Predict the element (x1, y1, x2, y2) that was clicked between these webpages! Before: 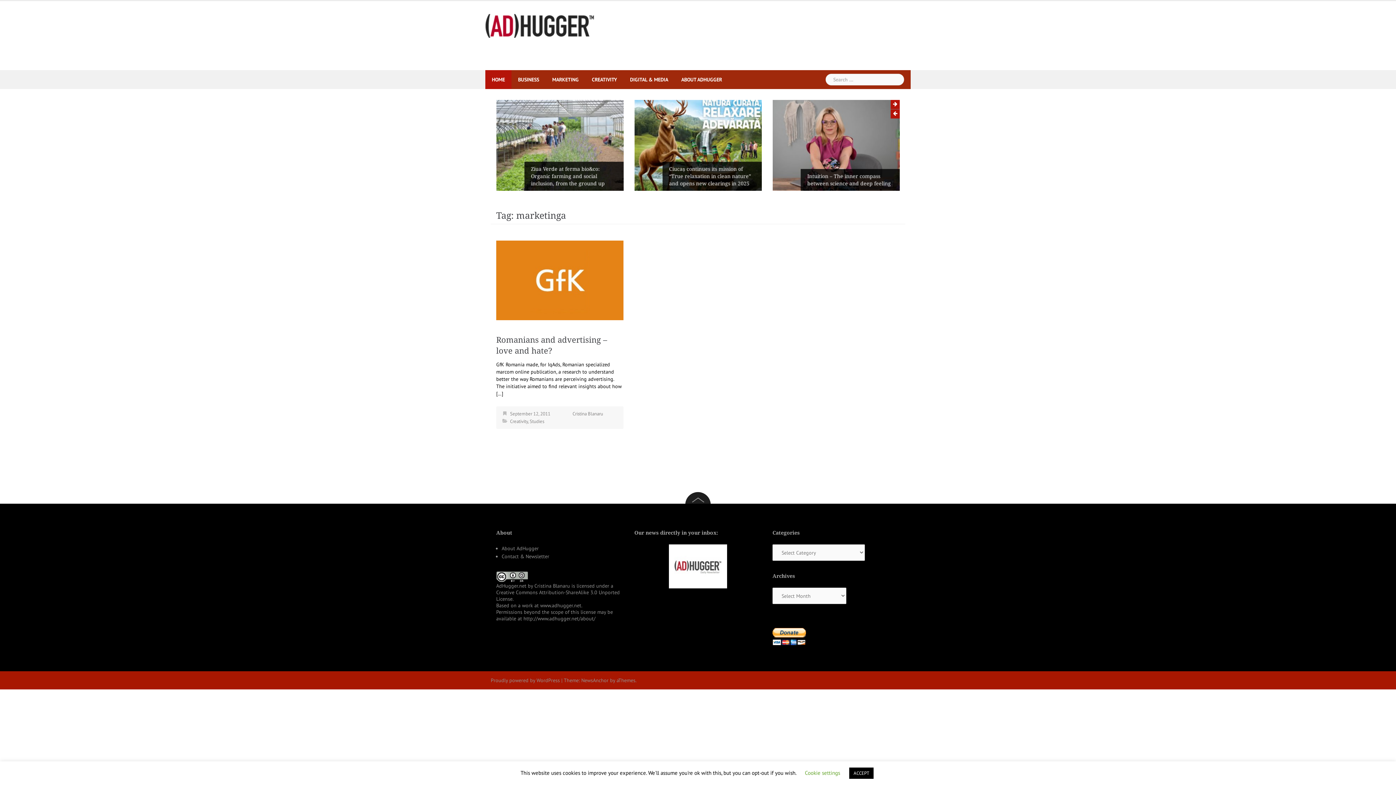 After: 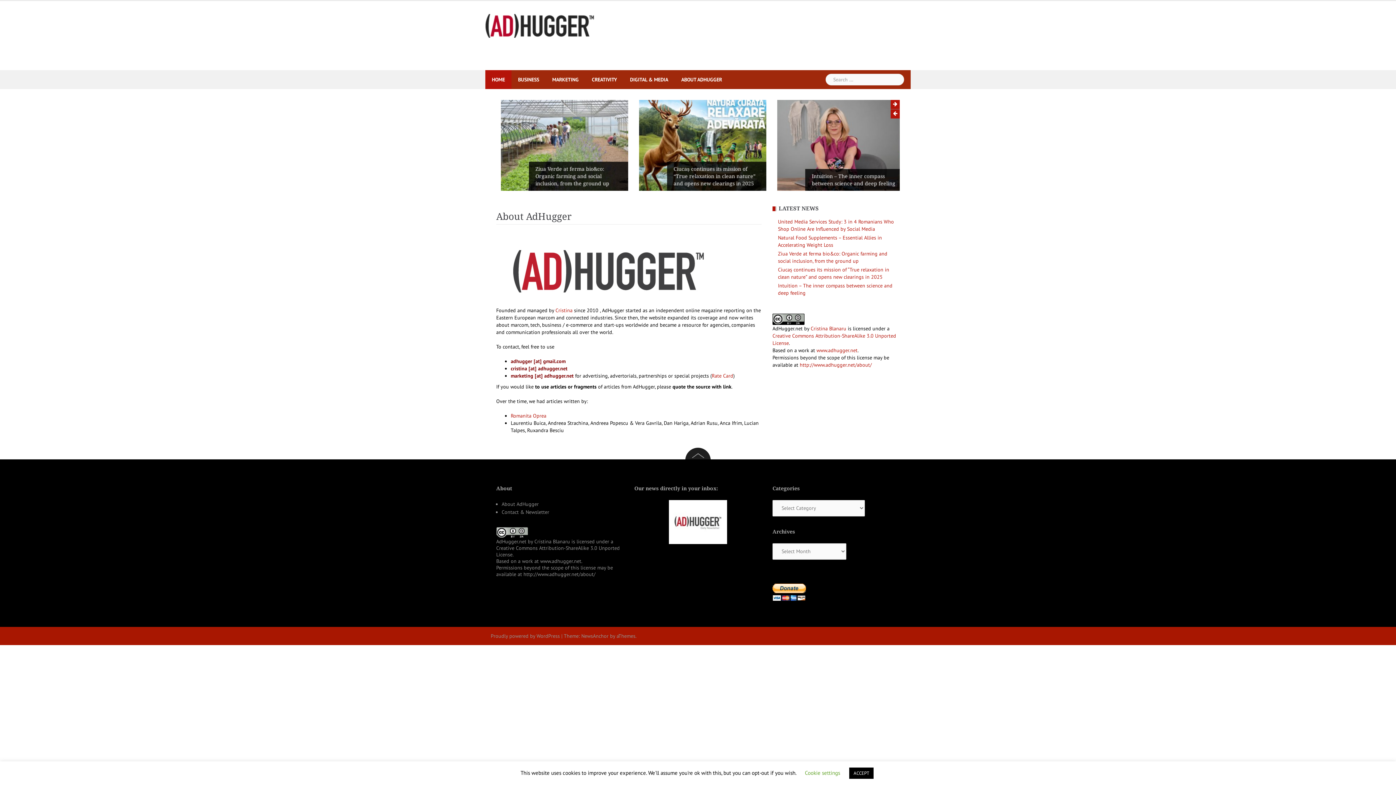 Action: bbox: (523, 615, 595, 622) label: http://www.adhugger.net/about/